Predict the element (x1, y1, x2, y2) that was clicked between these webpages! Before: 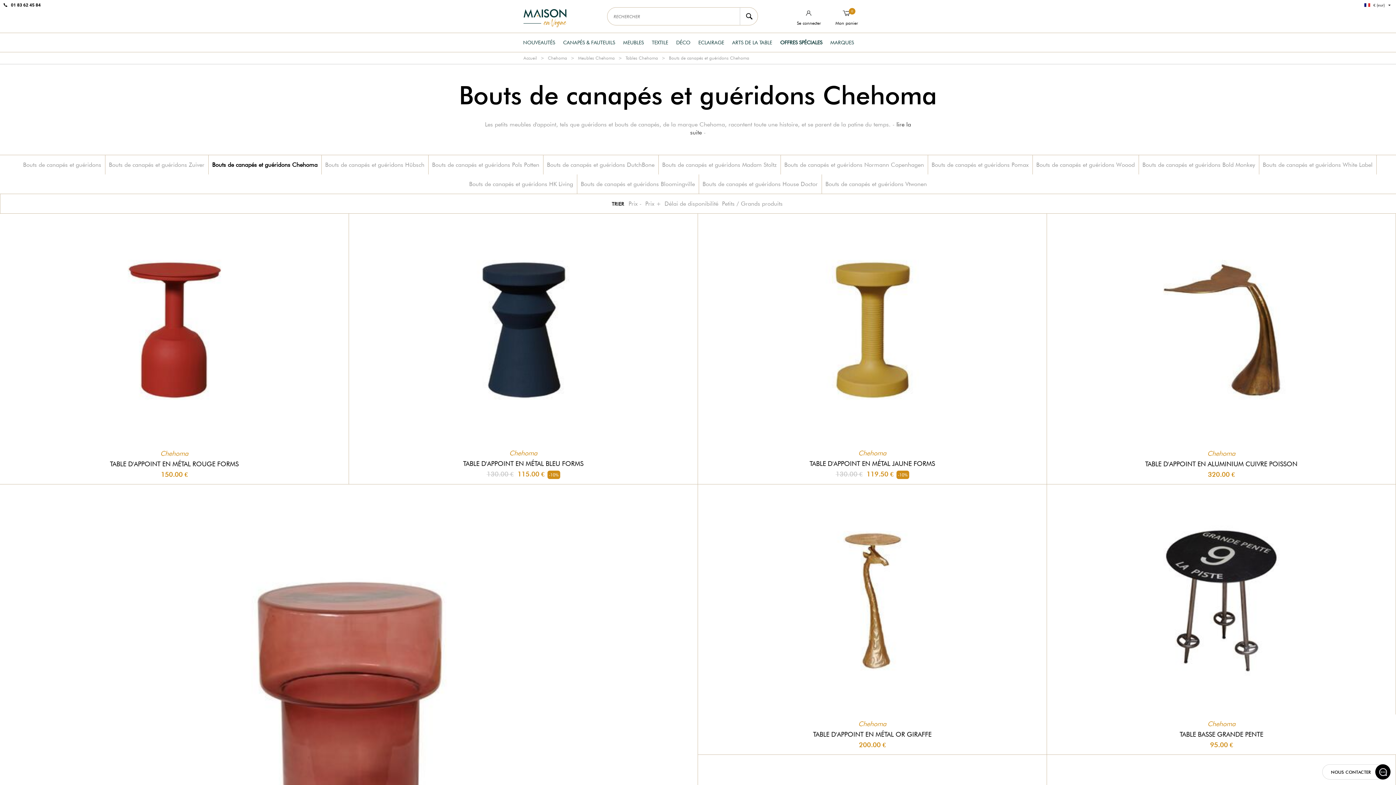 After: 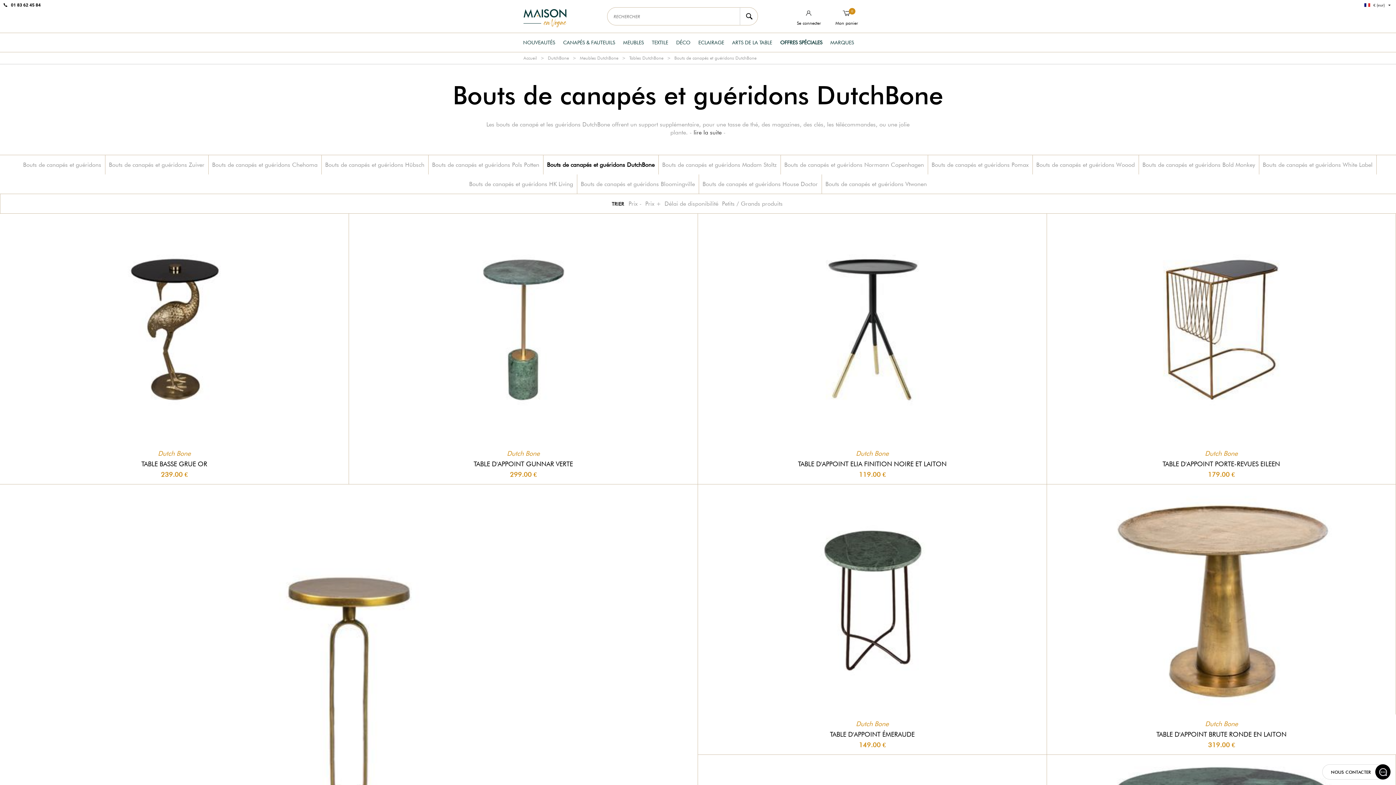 Action: label: Bouts de canapés et guéridons DutchBone bbox: (547, 161, 654, 168)